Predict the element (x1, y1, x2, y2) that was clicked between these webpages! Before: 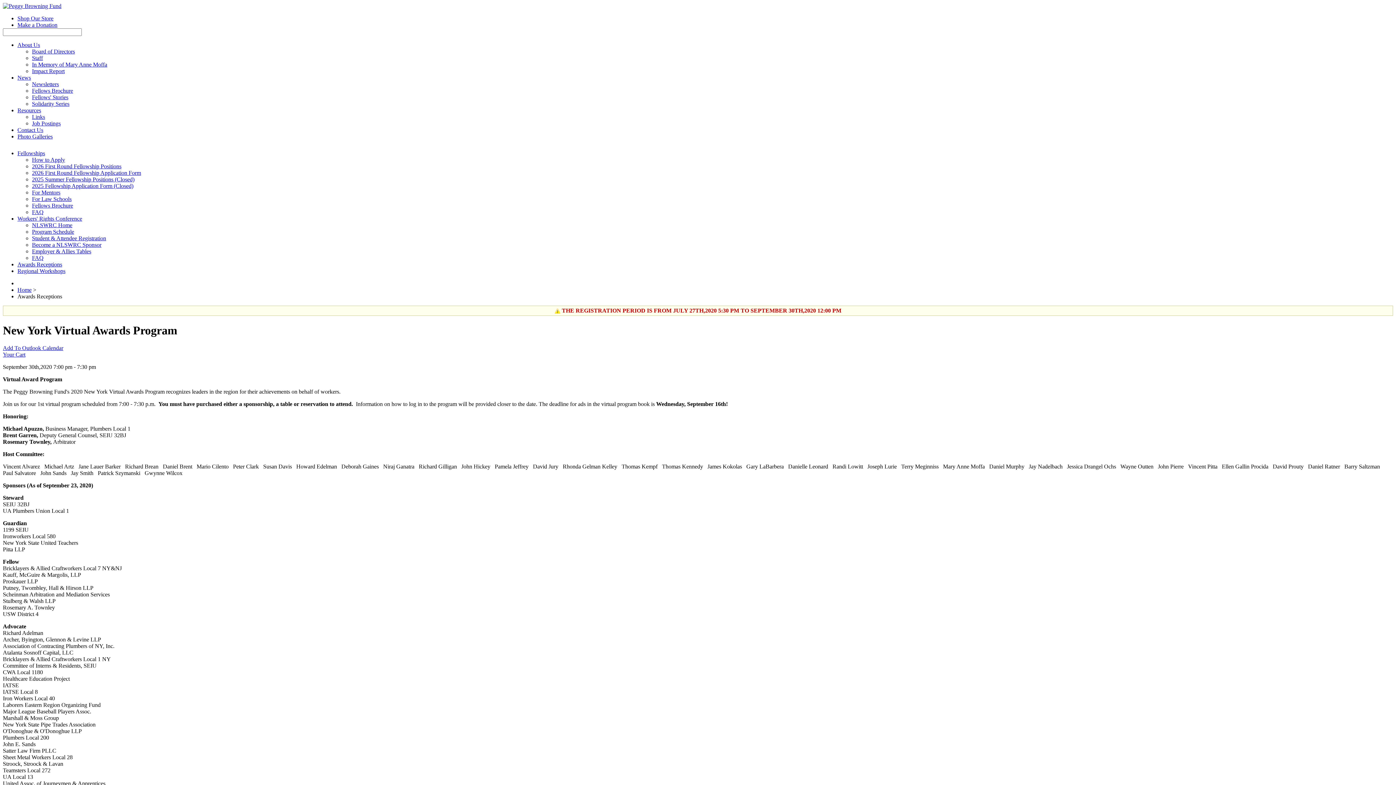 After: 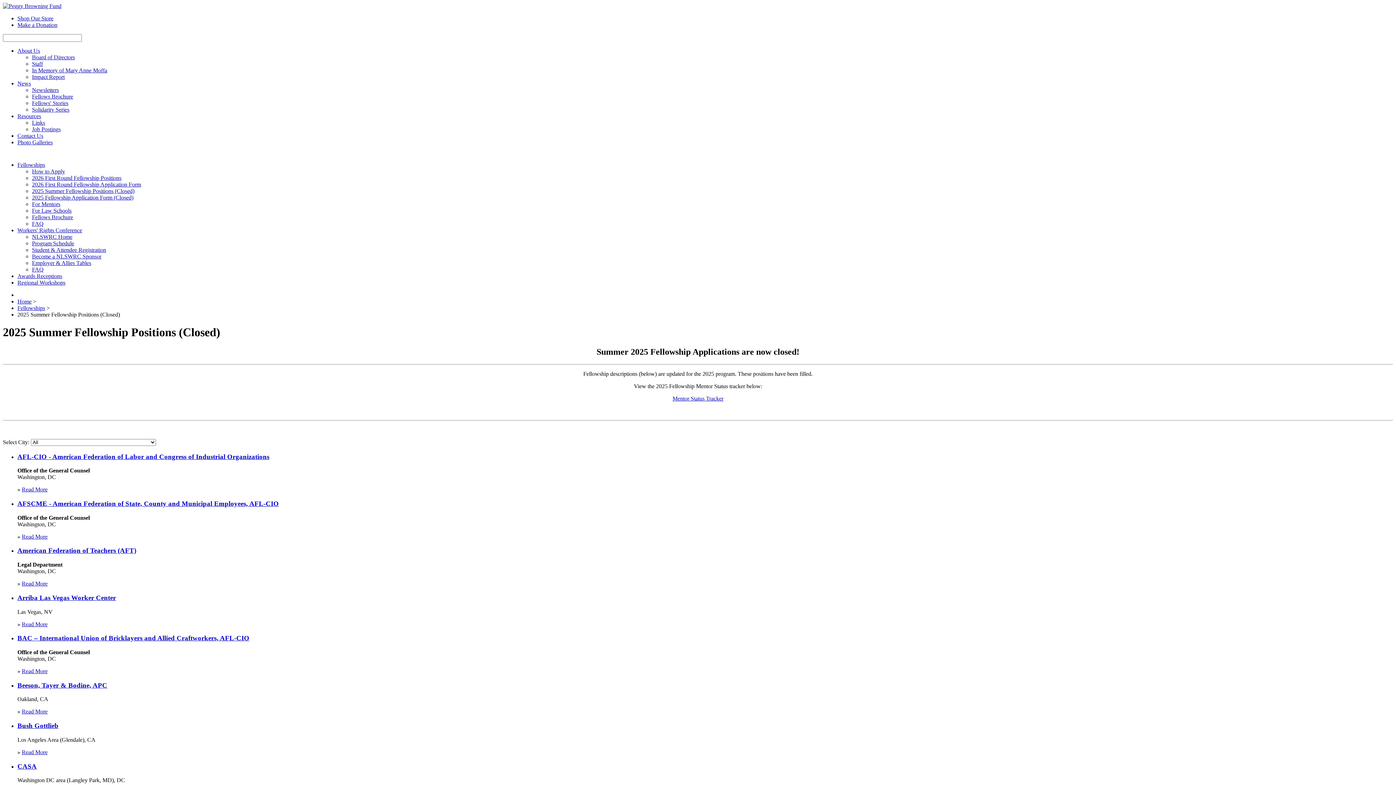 Action: label: 2025 Summer Fellowship Positions (Closed) bbox: (32, 176, 134, 182)